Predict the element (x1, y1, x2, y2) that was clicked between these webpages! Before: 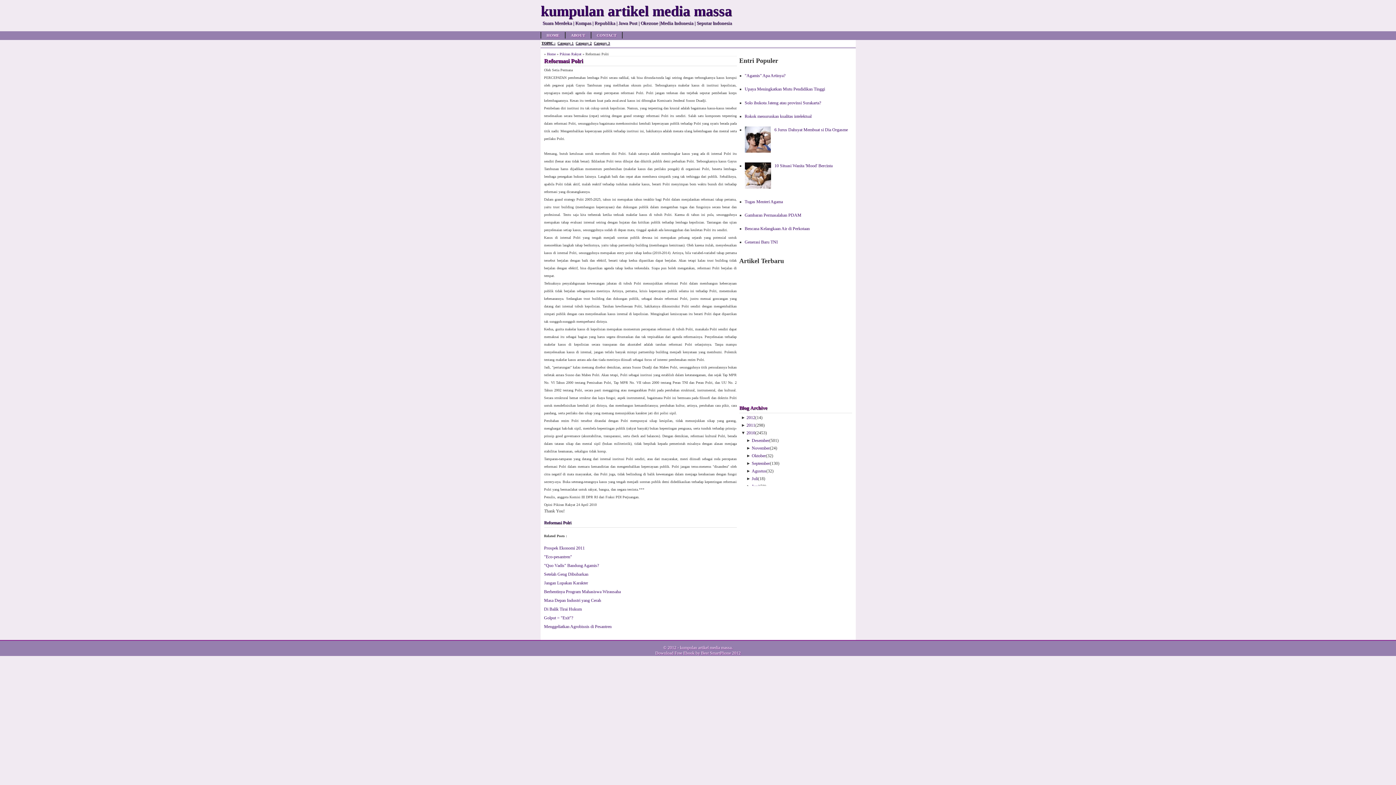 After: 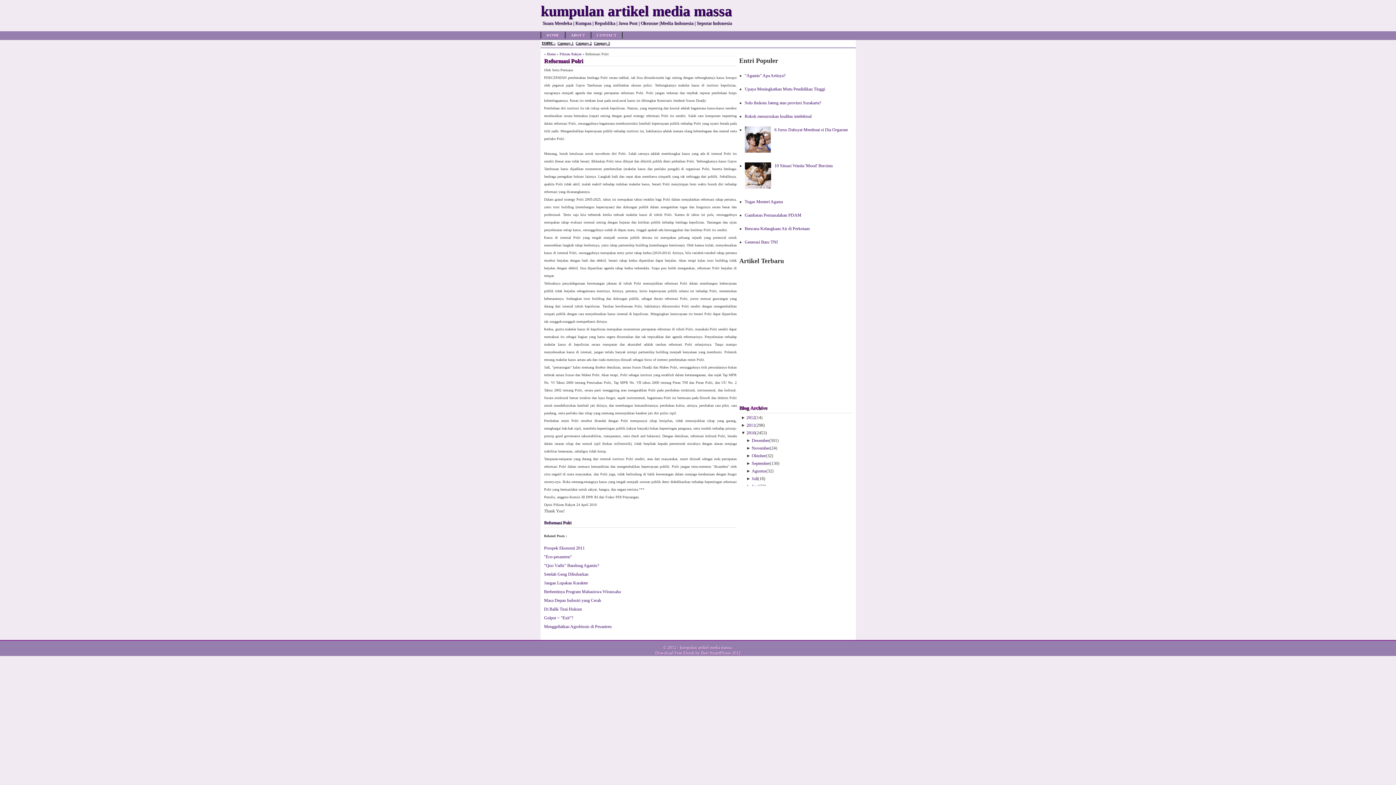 Action: bbox: (744, 184, 772, 189)